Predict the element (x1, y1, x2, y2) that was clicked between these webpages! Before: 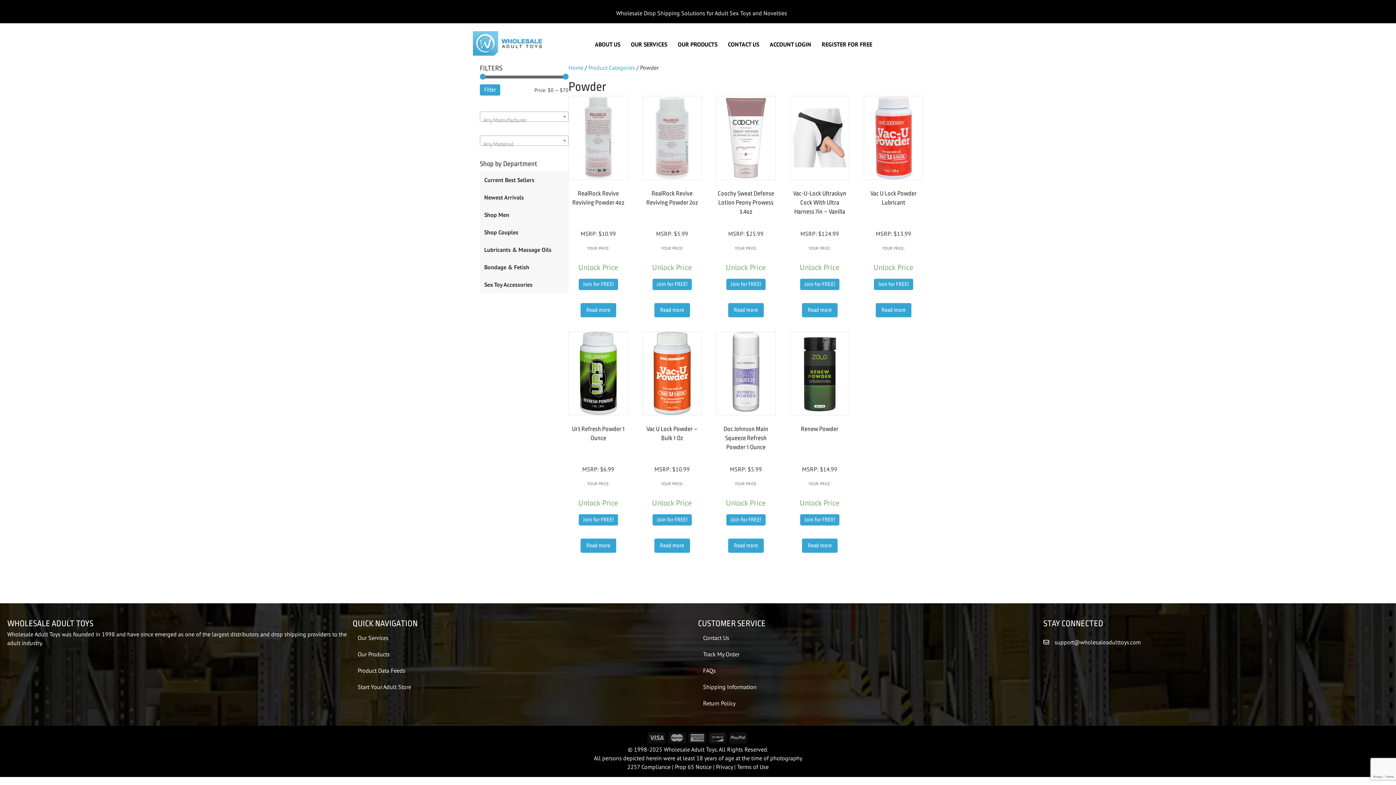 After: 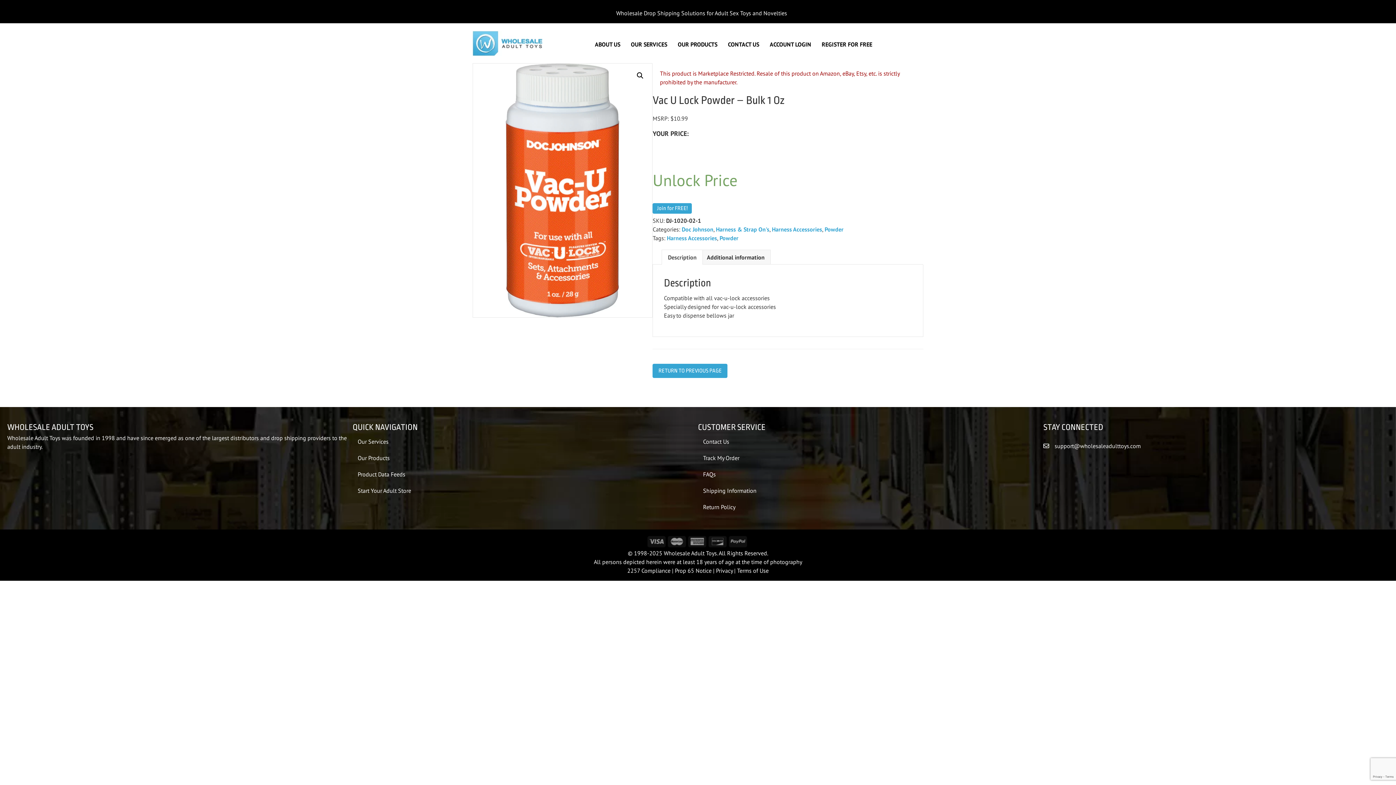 Action: bbox: (642, 331, 702, 415)